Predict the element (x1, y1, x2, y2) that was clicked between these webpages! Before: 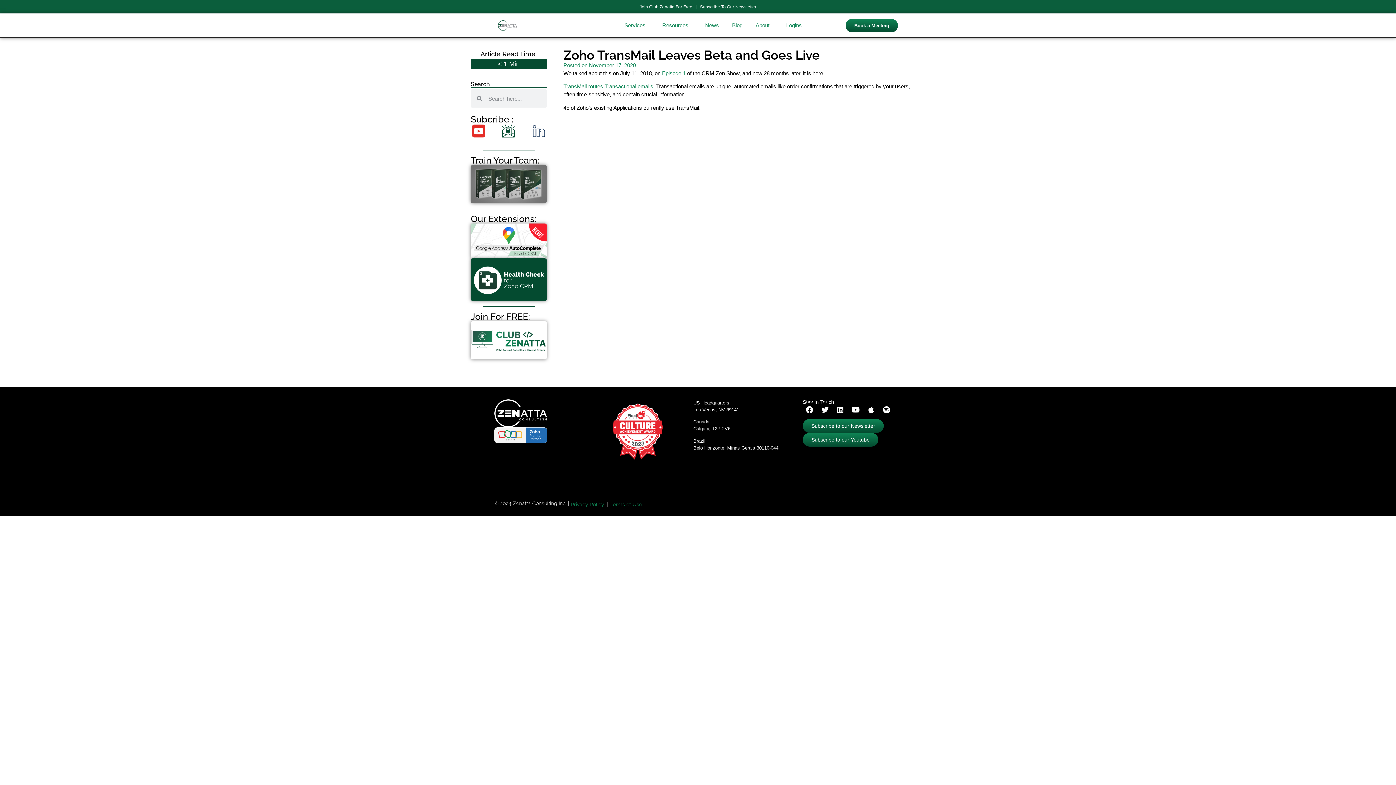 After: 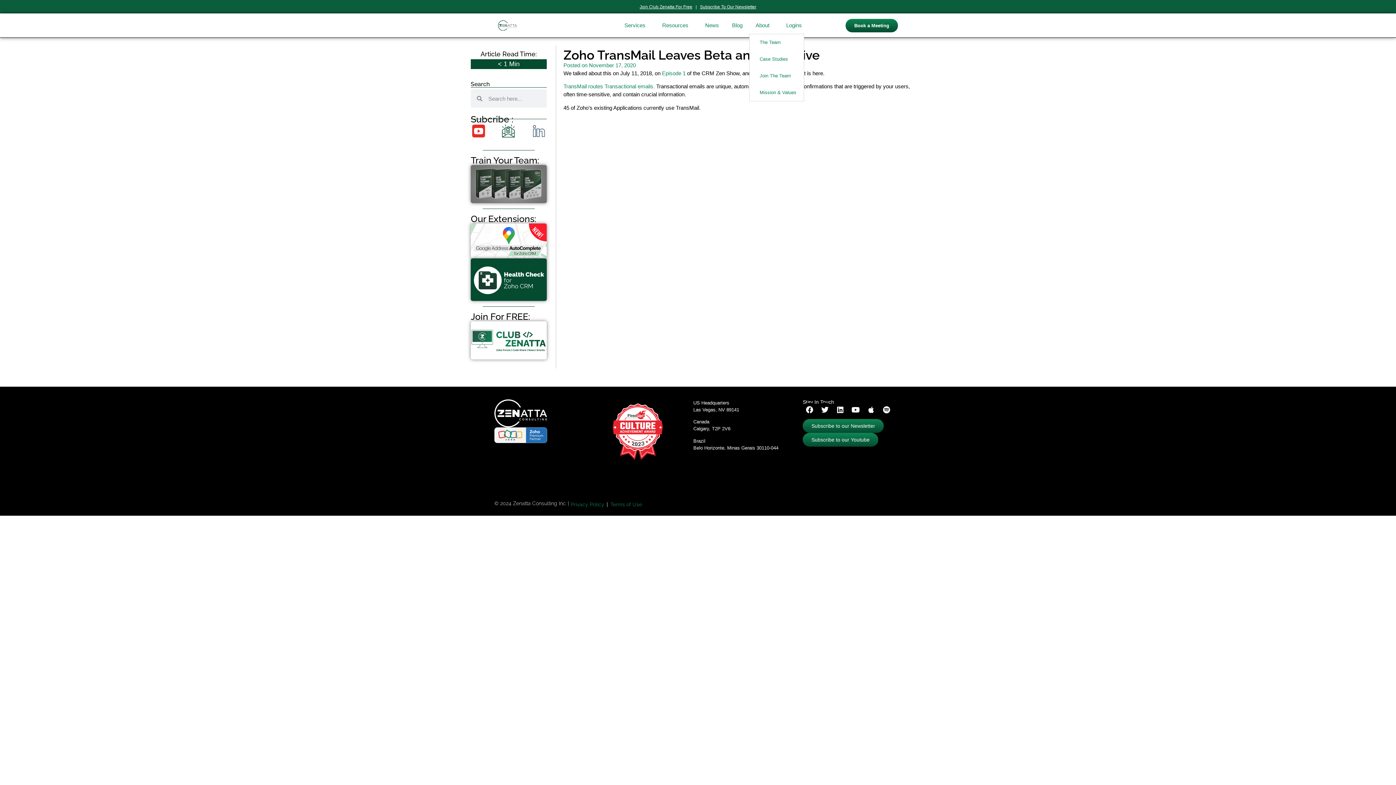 Action: label: About bbox: (749, 17, 779, 33)